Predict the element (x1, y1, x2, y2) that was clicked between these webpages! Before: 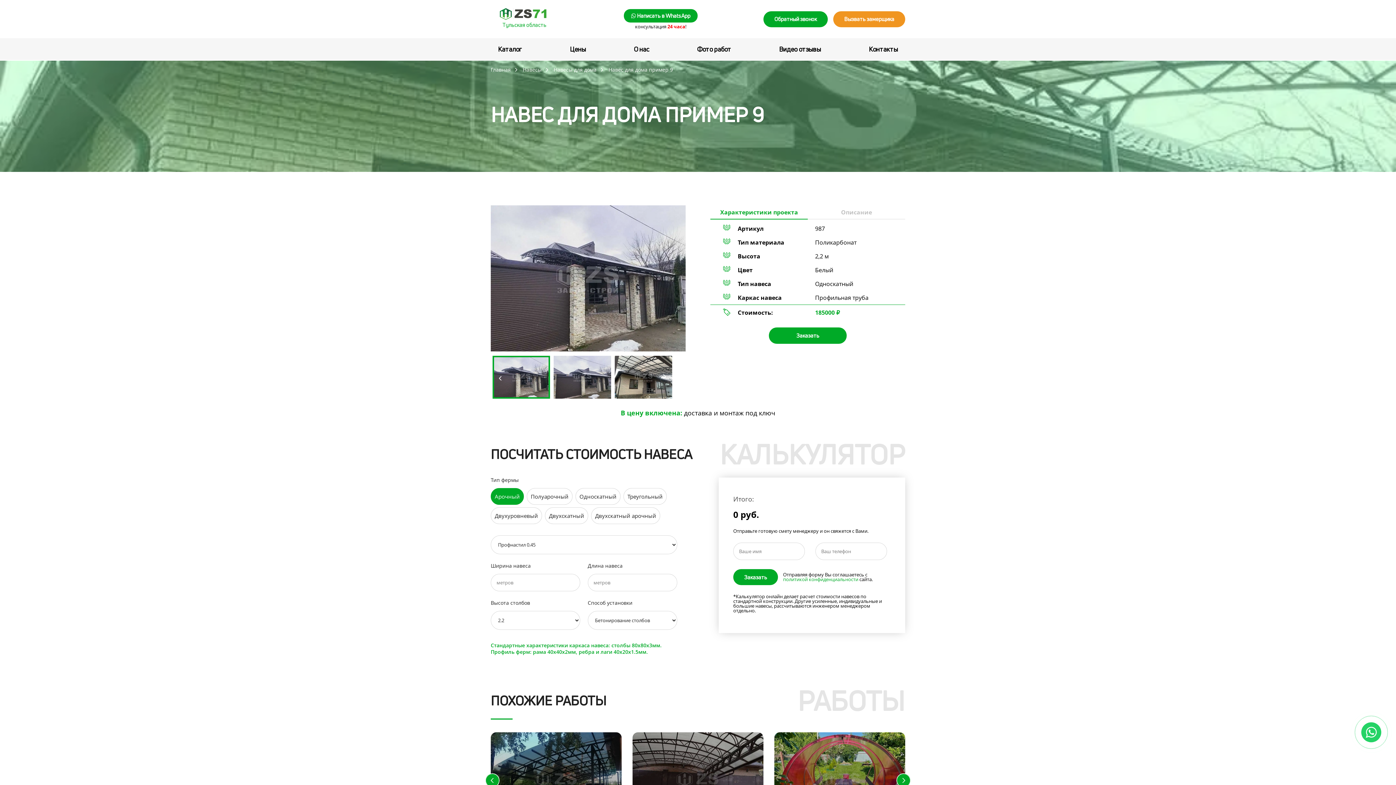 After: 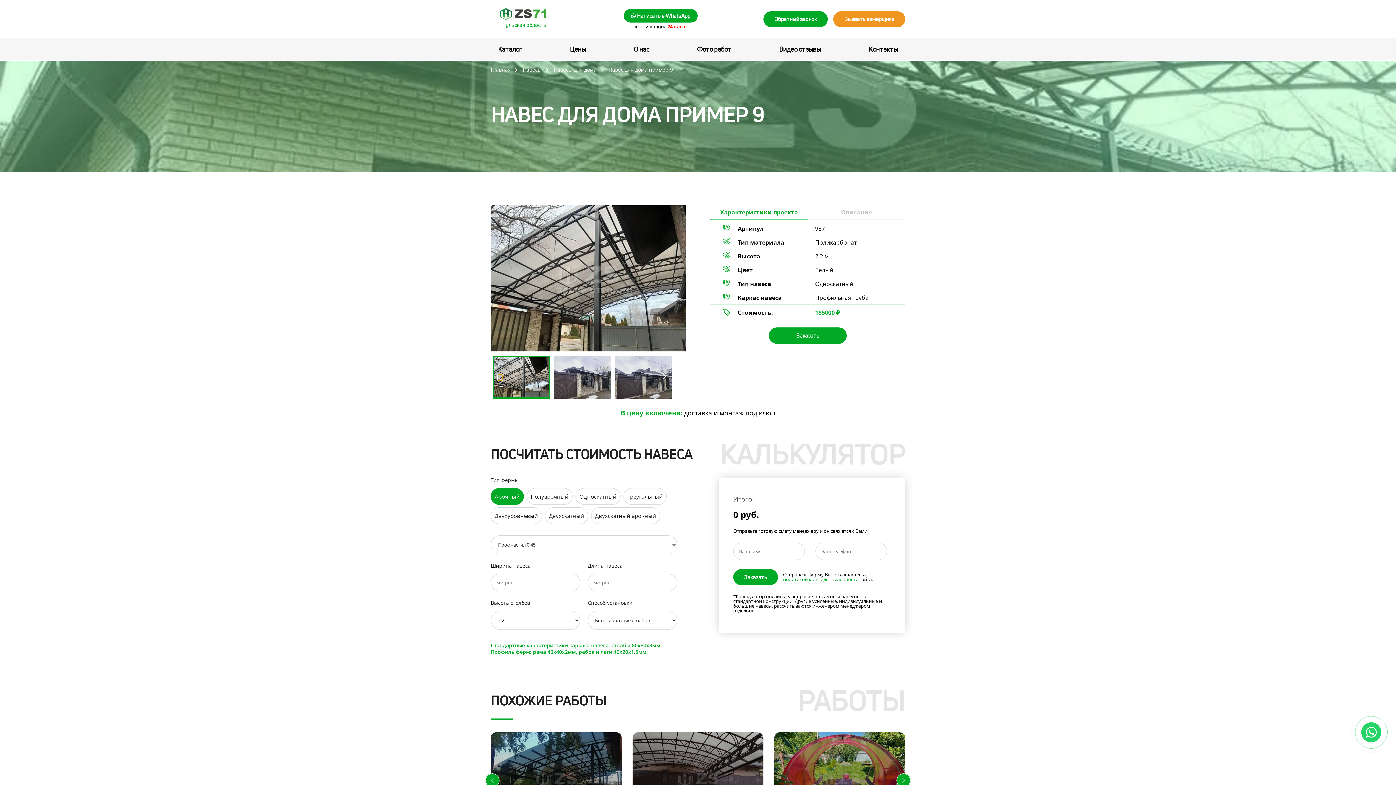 Action: bbox: (498, 374, 502, 380) label: Previous